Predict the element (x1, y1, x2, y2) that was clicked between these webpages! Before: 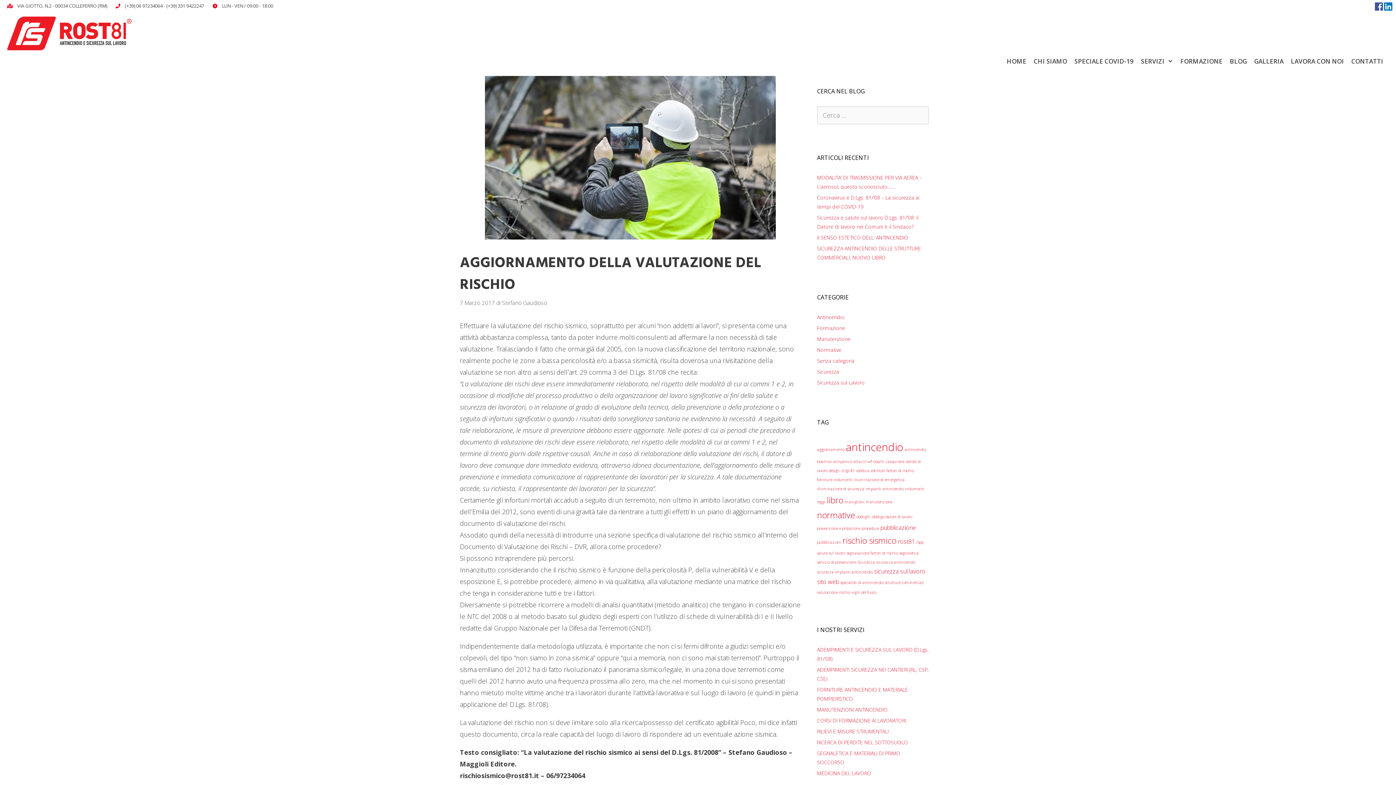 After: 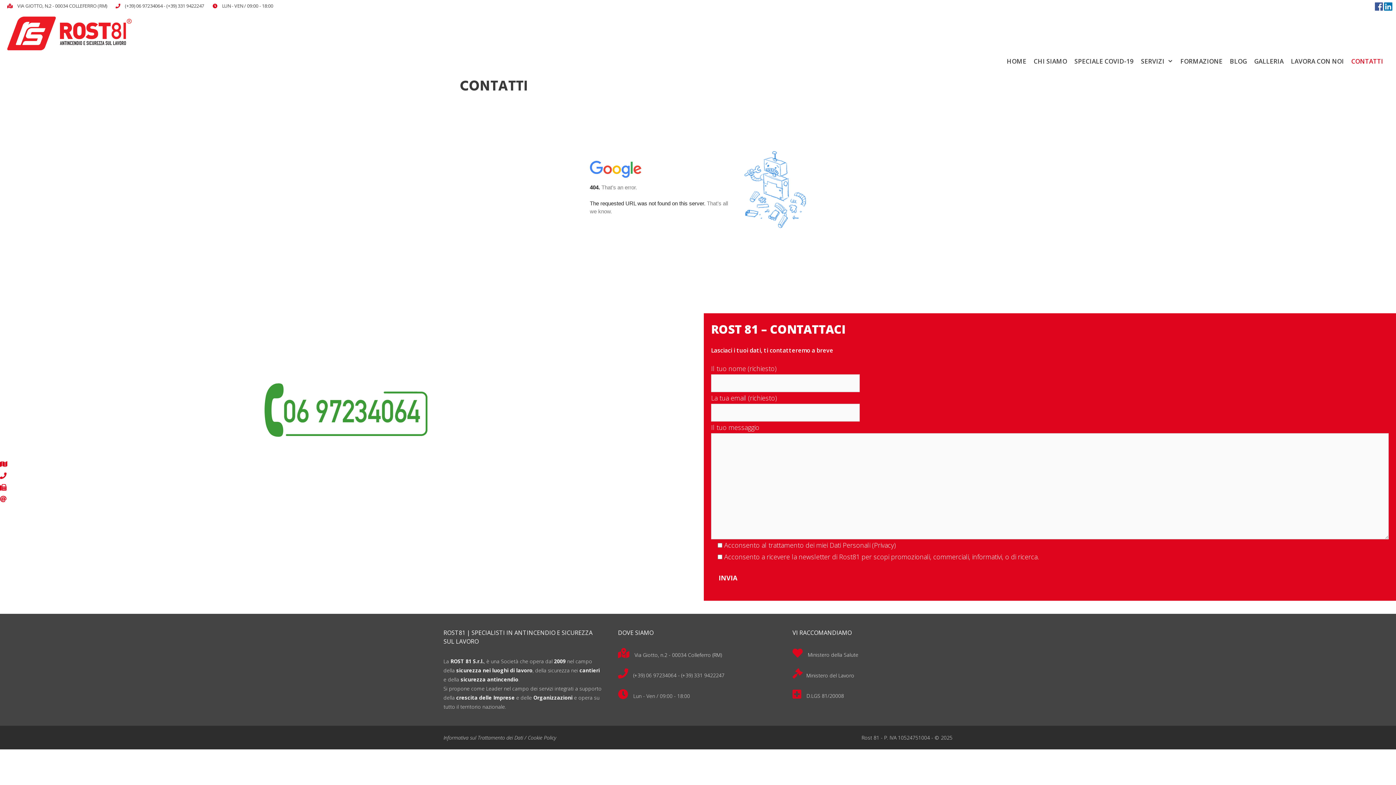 Action: label: CONTATTI bbox: (1348, 52, 1387, 70)